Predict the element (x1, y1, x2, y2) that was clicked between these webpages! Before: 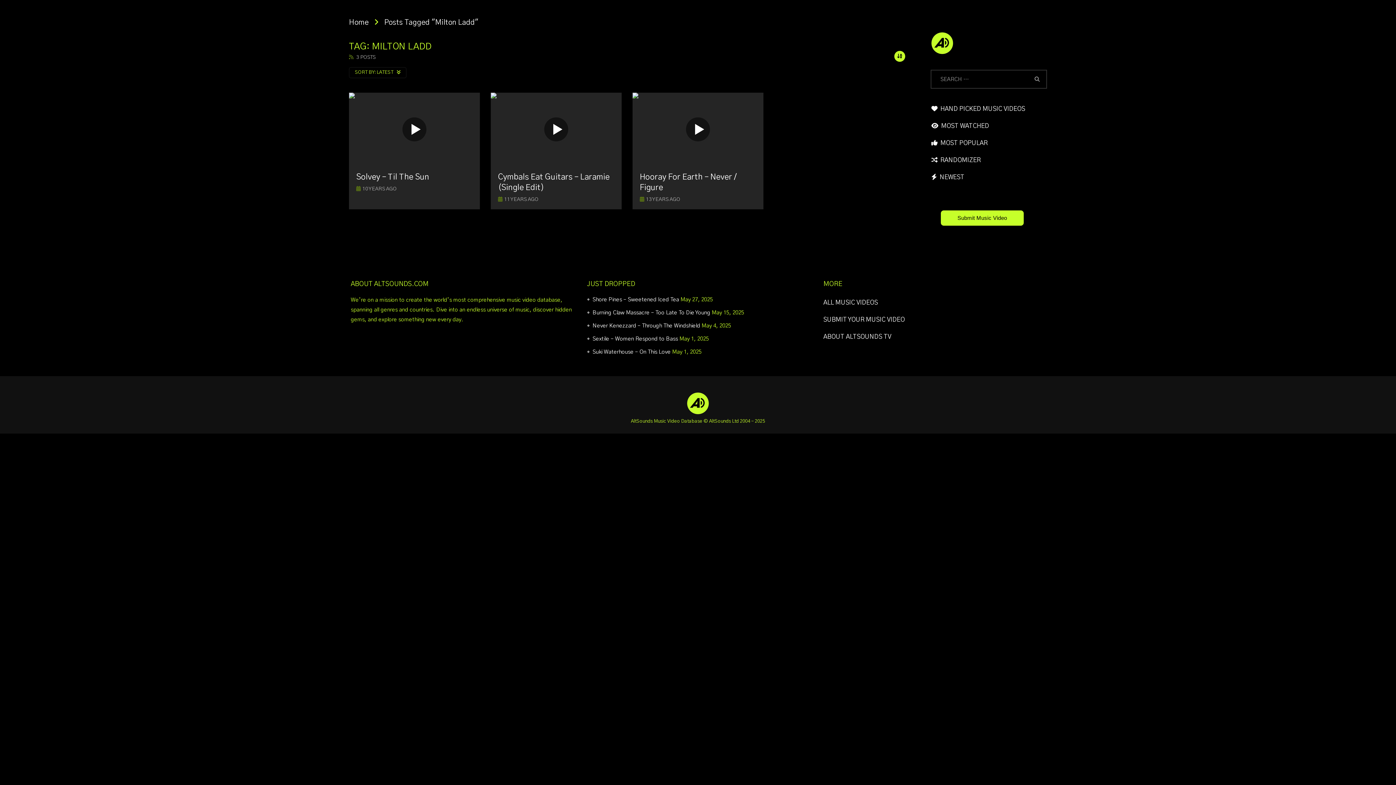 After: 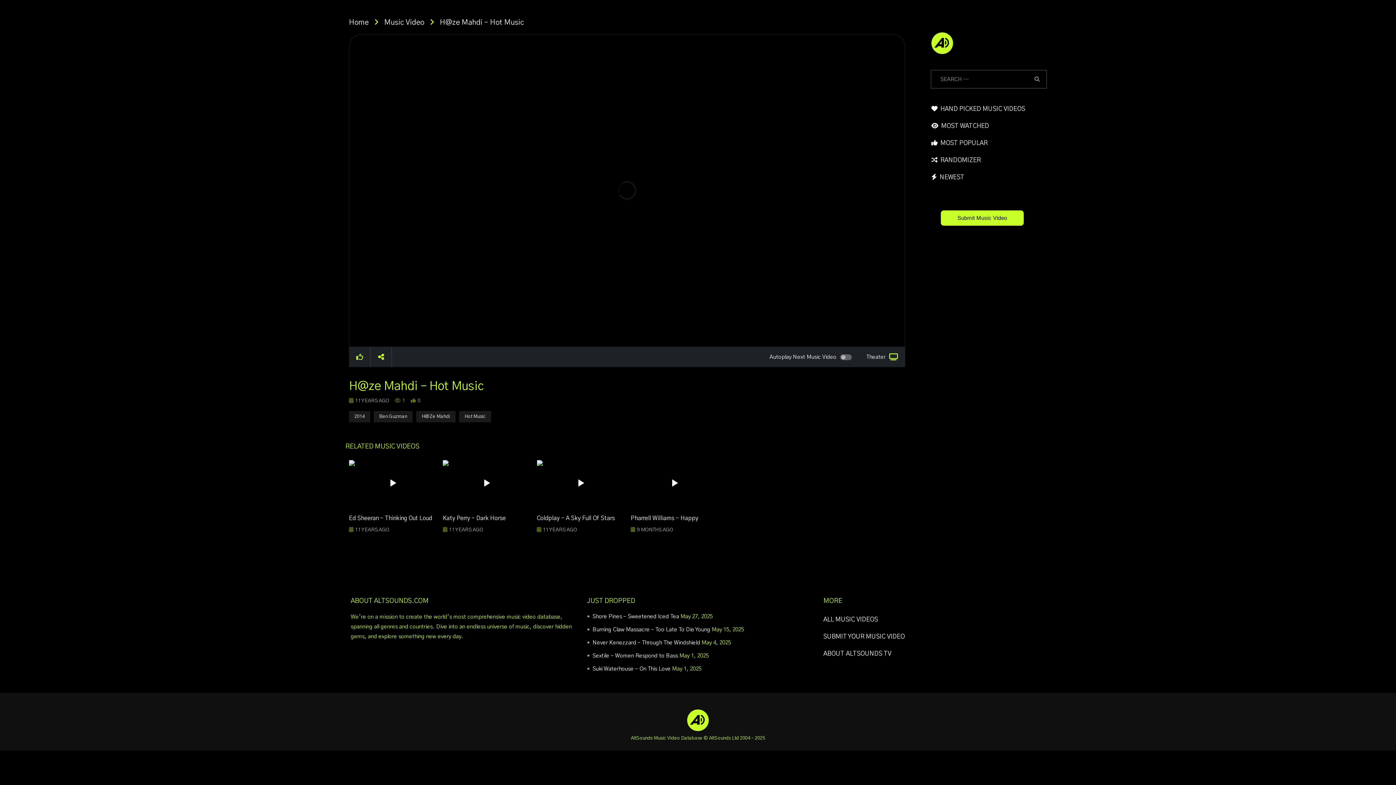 Action: bbox: (349, 392, 1047, 414)